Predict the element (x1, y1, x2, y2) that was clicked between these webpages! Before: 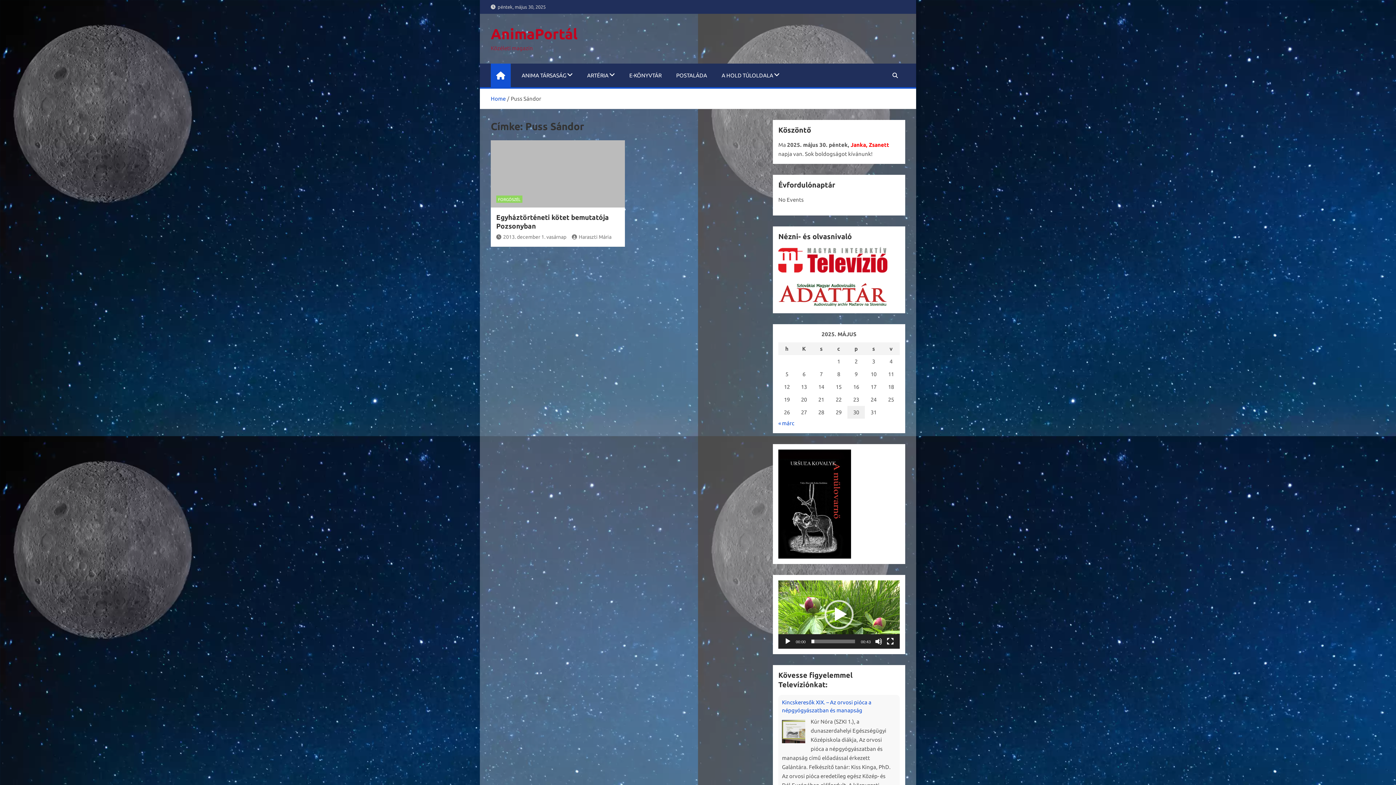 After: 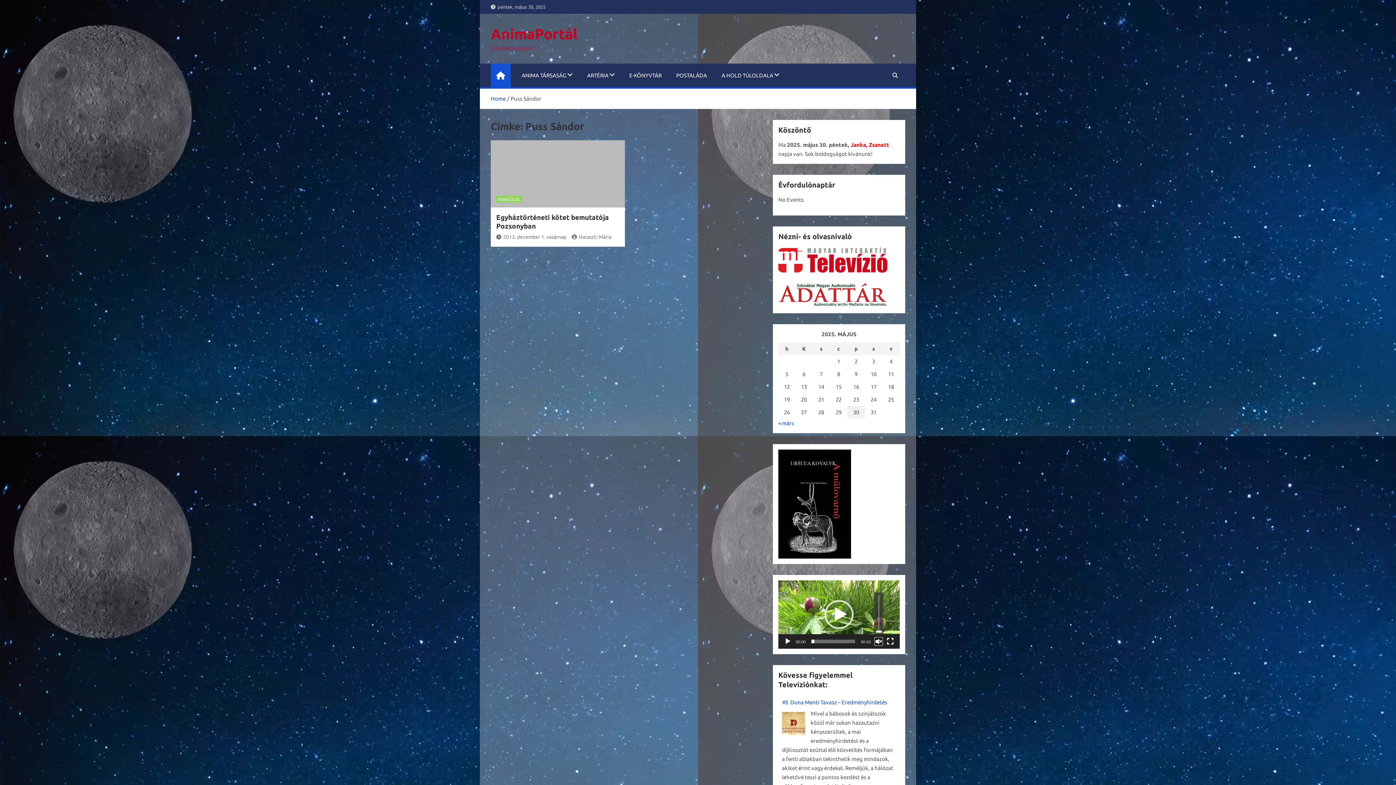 Action: bbox: (875, 638, 882, 645) label: Némítás